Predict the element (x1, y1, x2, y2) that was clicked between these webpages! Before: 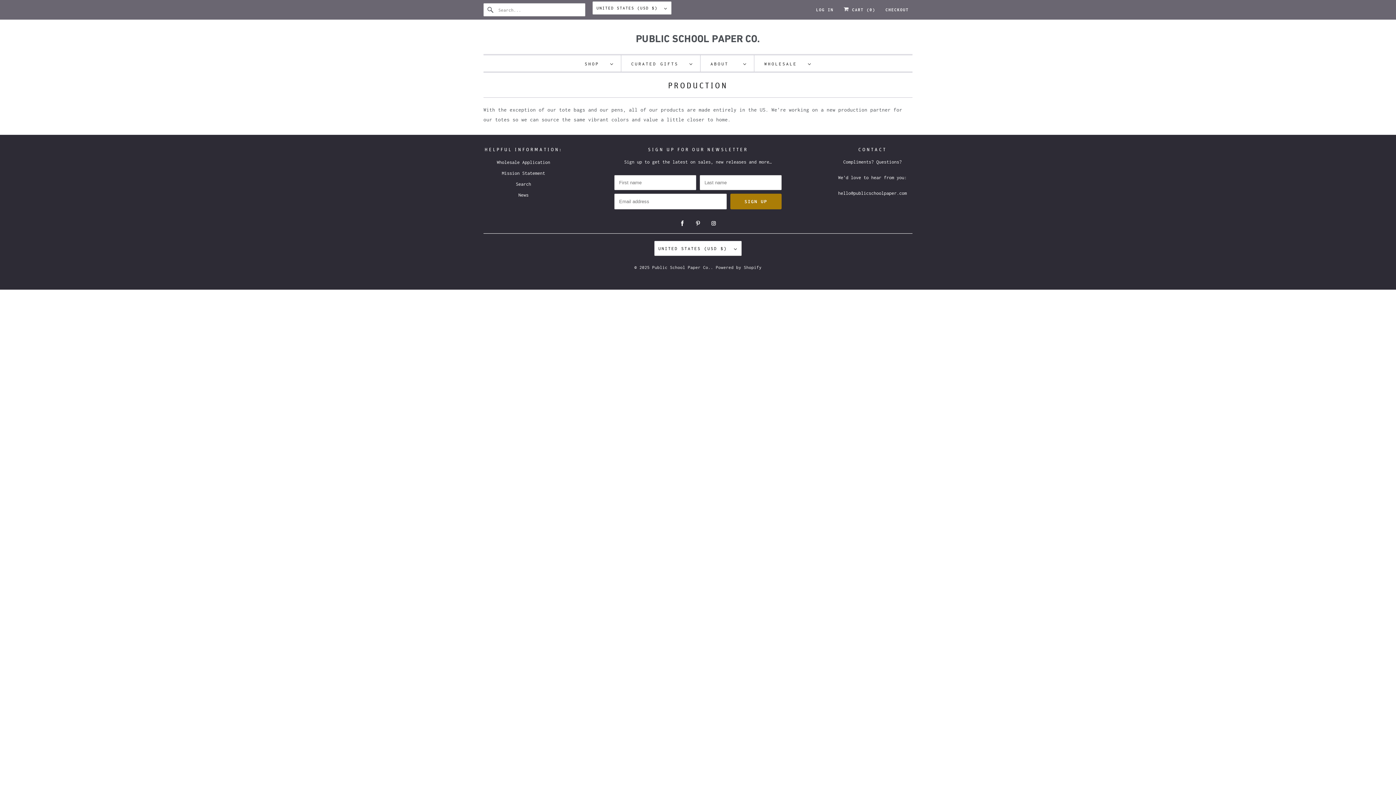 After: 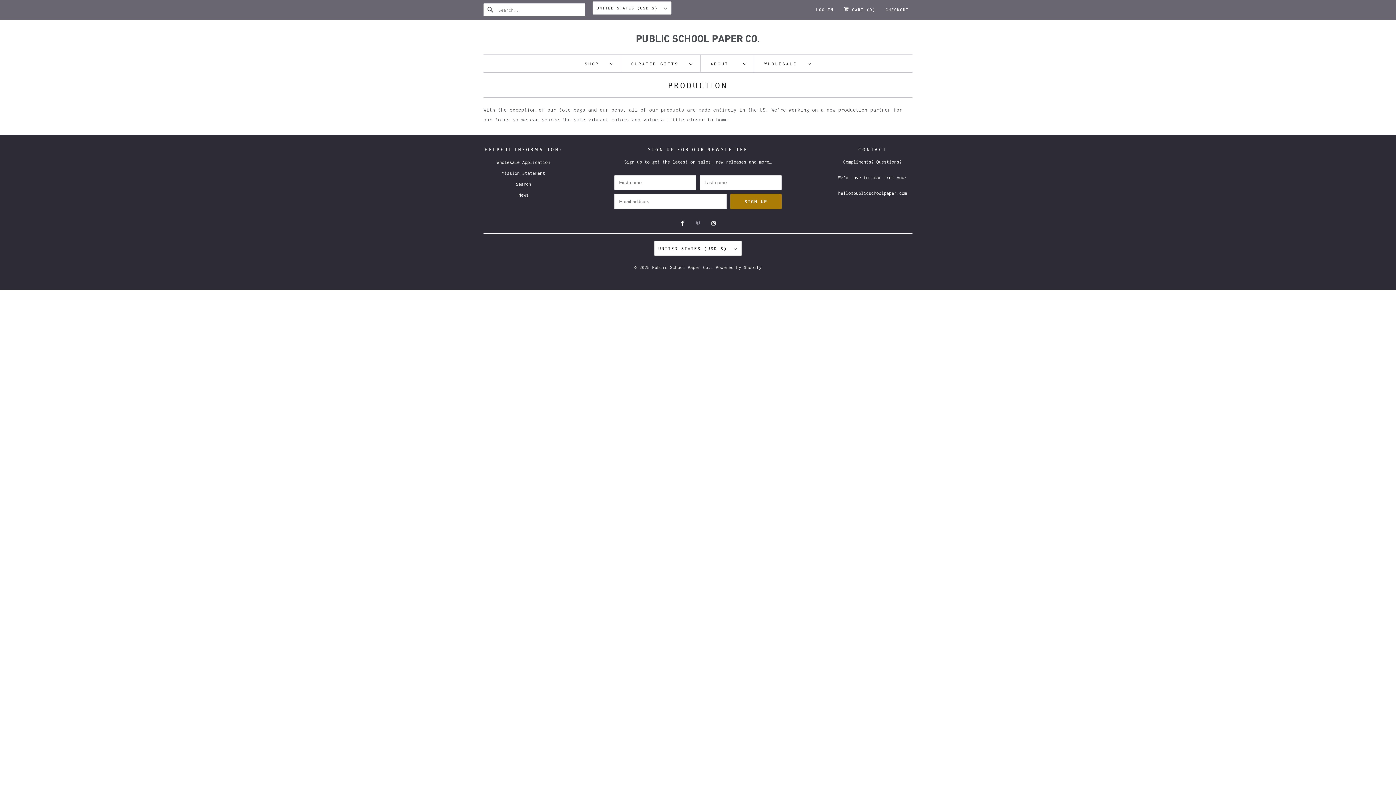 Action: bbox: (693, 218, 702, 228)